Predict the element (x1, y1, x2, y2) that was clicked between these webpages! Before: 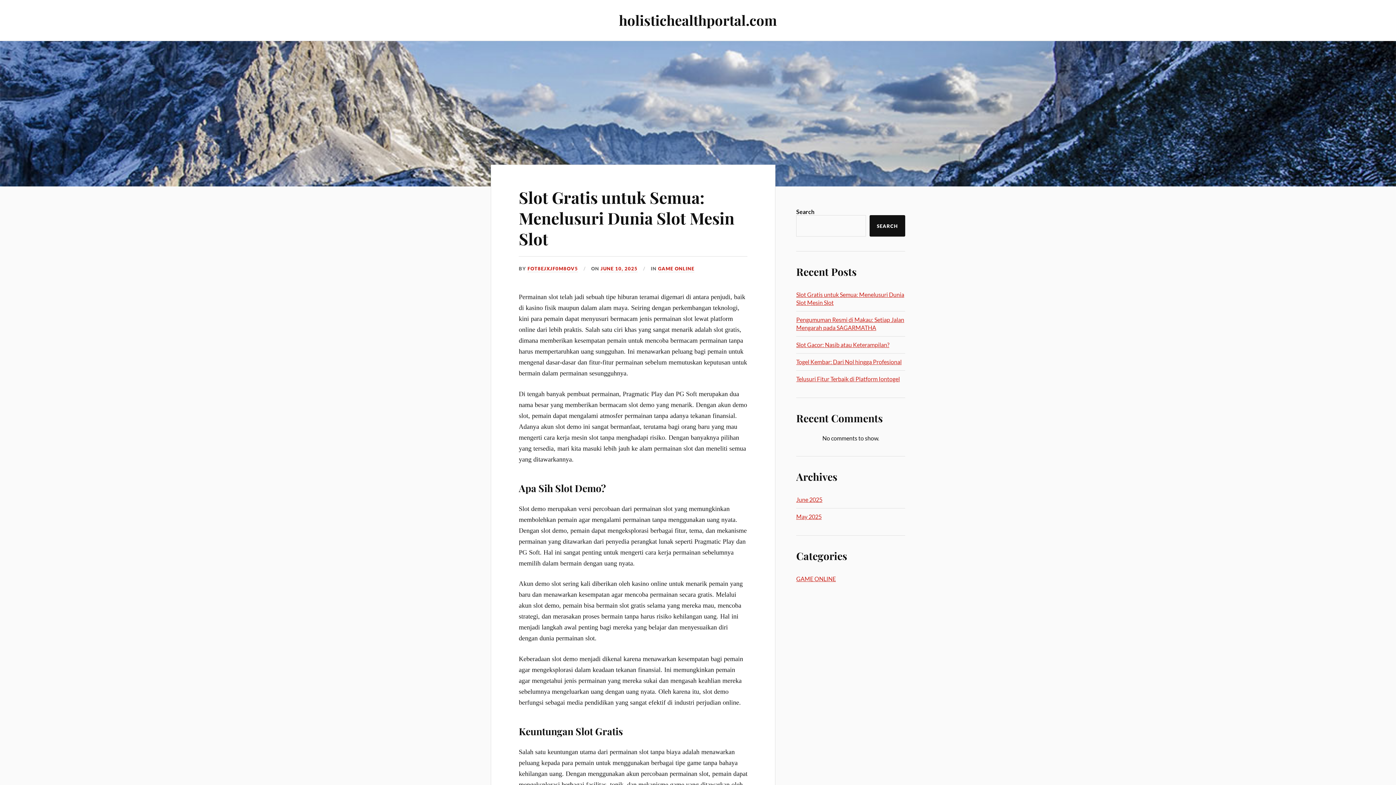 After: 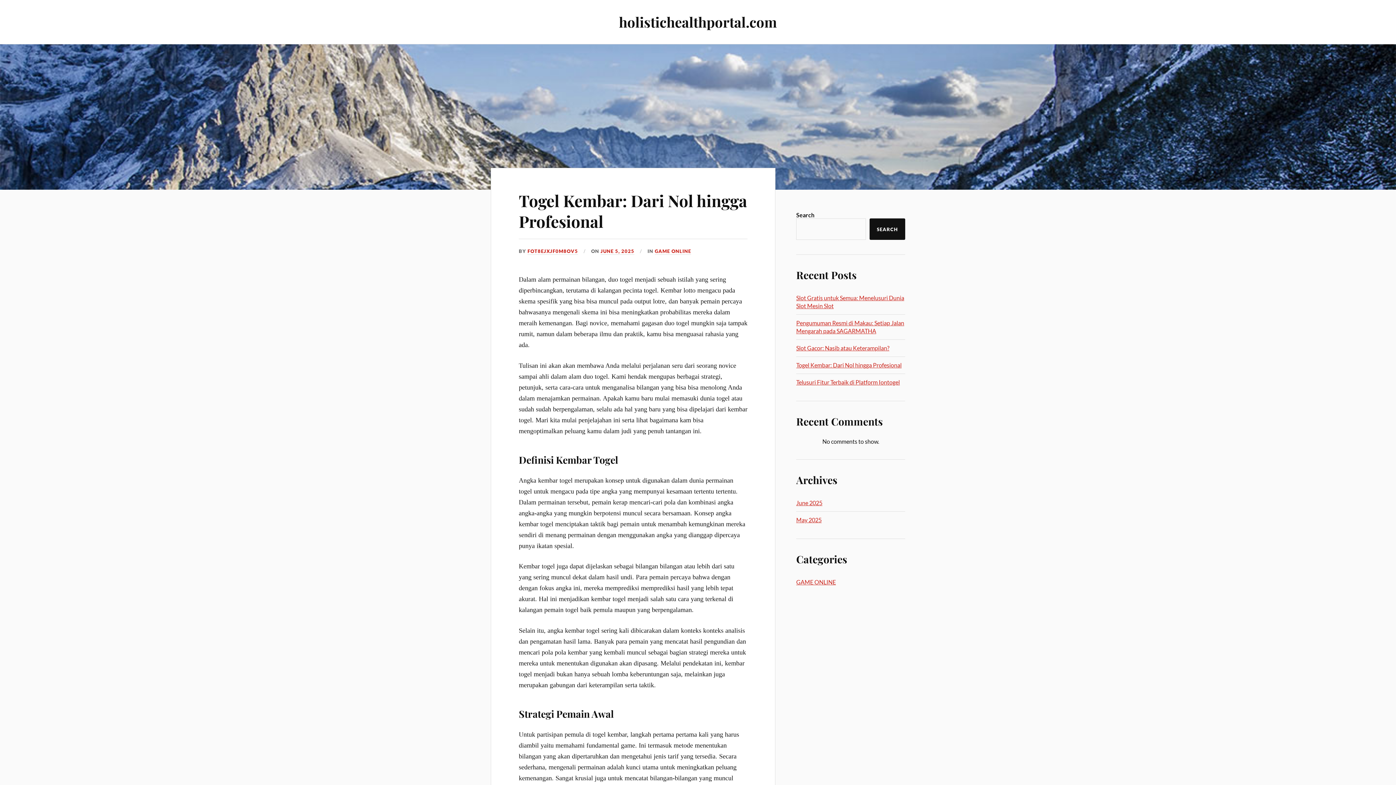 Action: bbox: (796, 358, 901, 365) label: Togel Kembar: Dari Nol hingga Profesional